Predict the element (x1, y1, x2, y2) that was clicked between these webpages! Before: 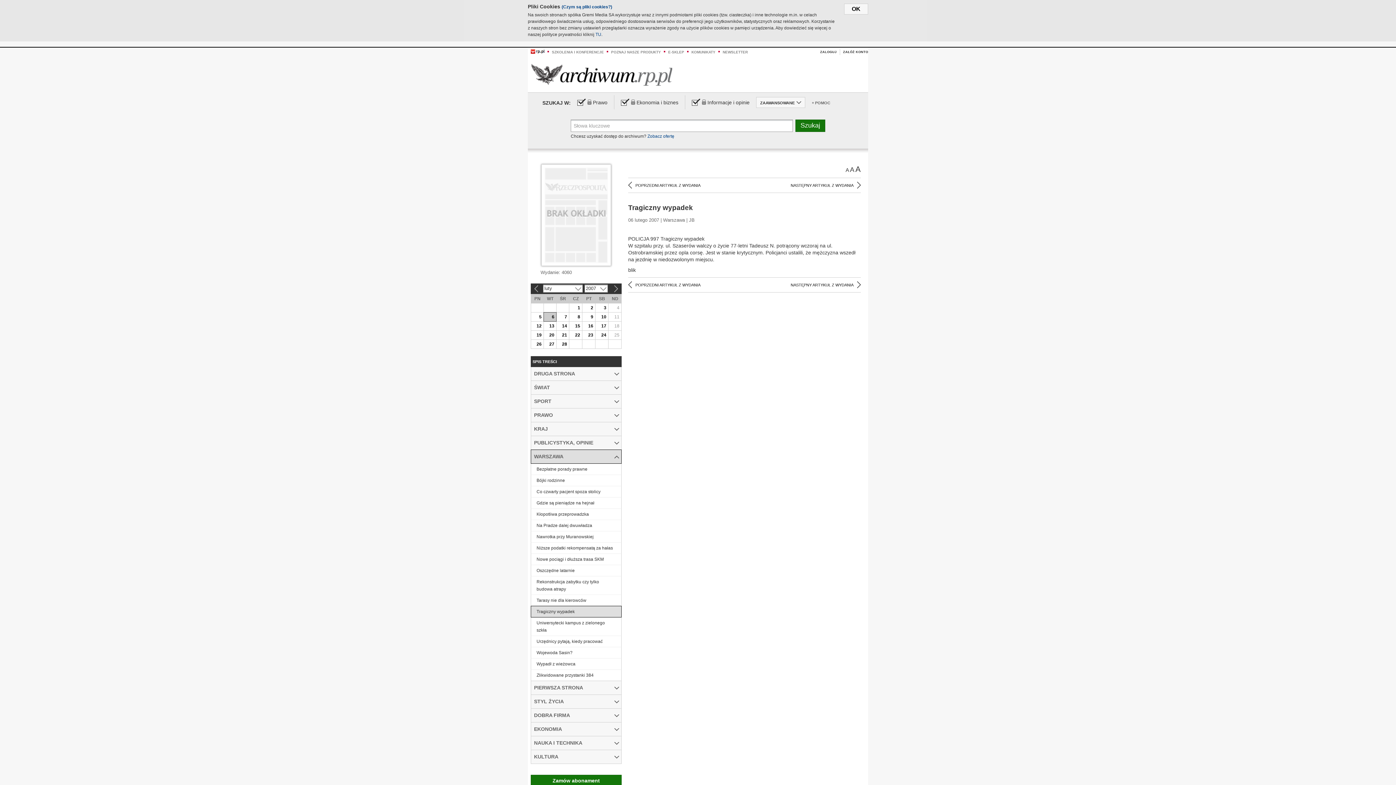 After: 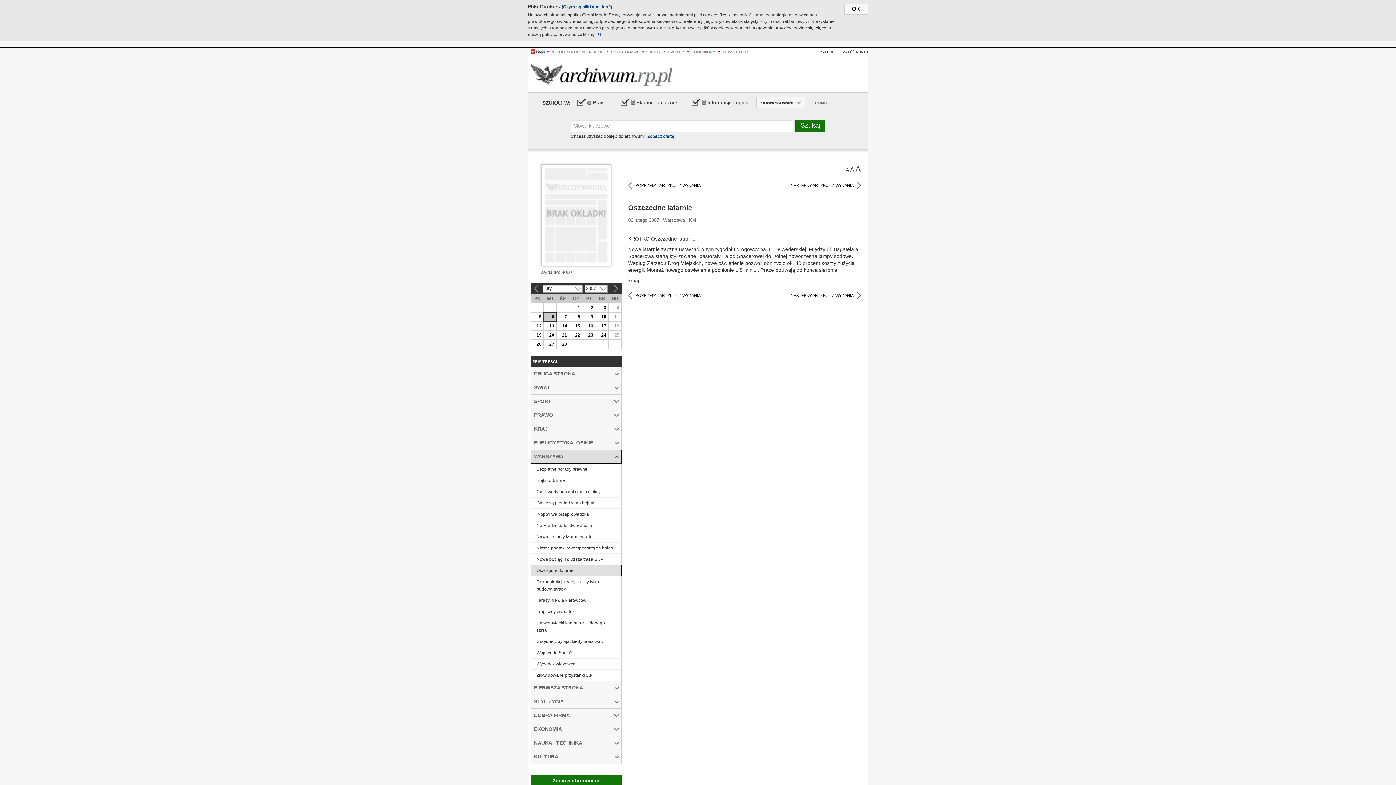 Action: bbox: (531, 565, 621, 576) label: Oszczędne latarnie